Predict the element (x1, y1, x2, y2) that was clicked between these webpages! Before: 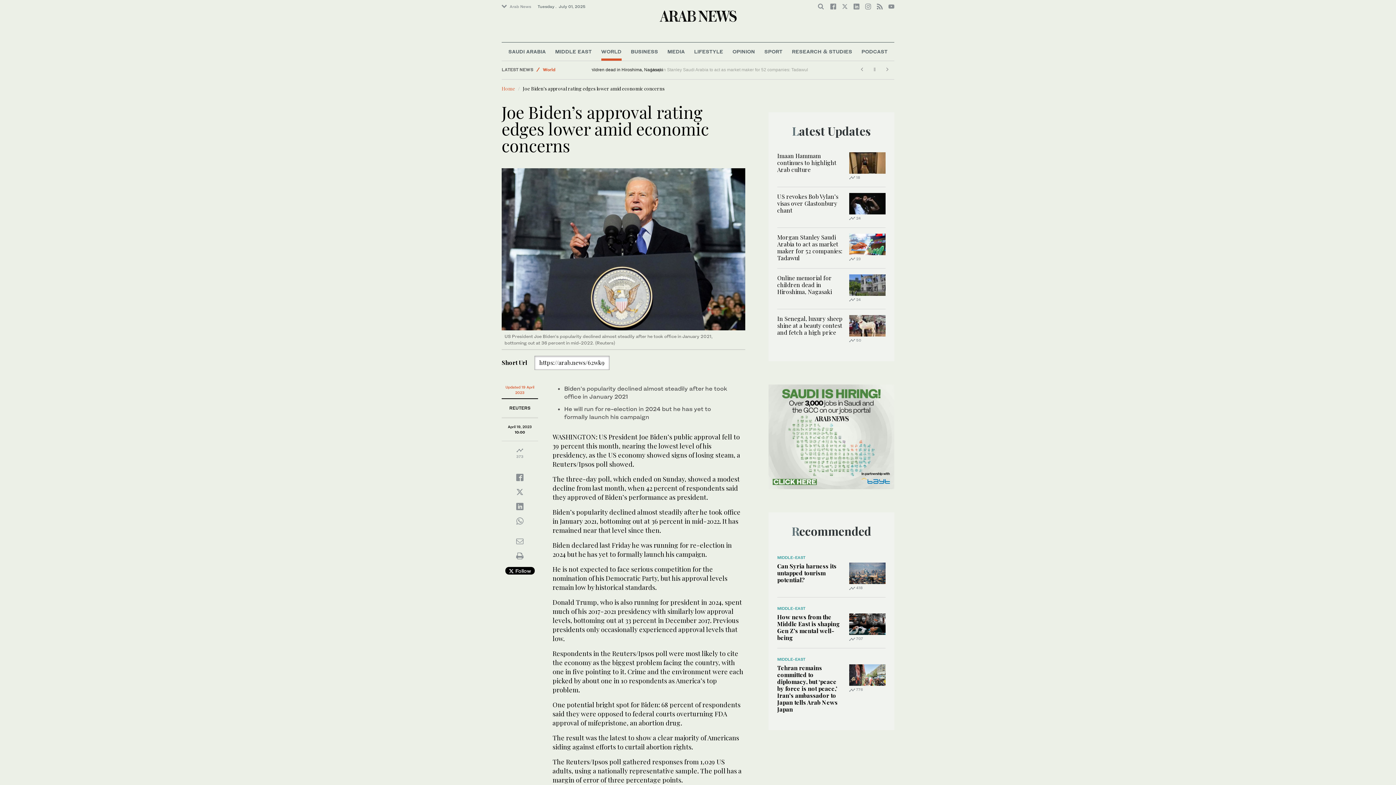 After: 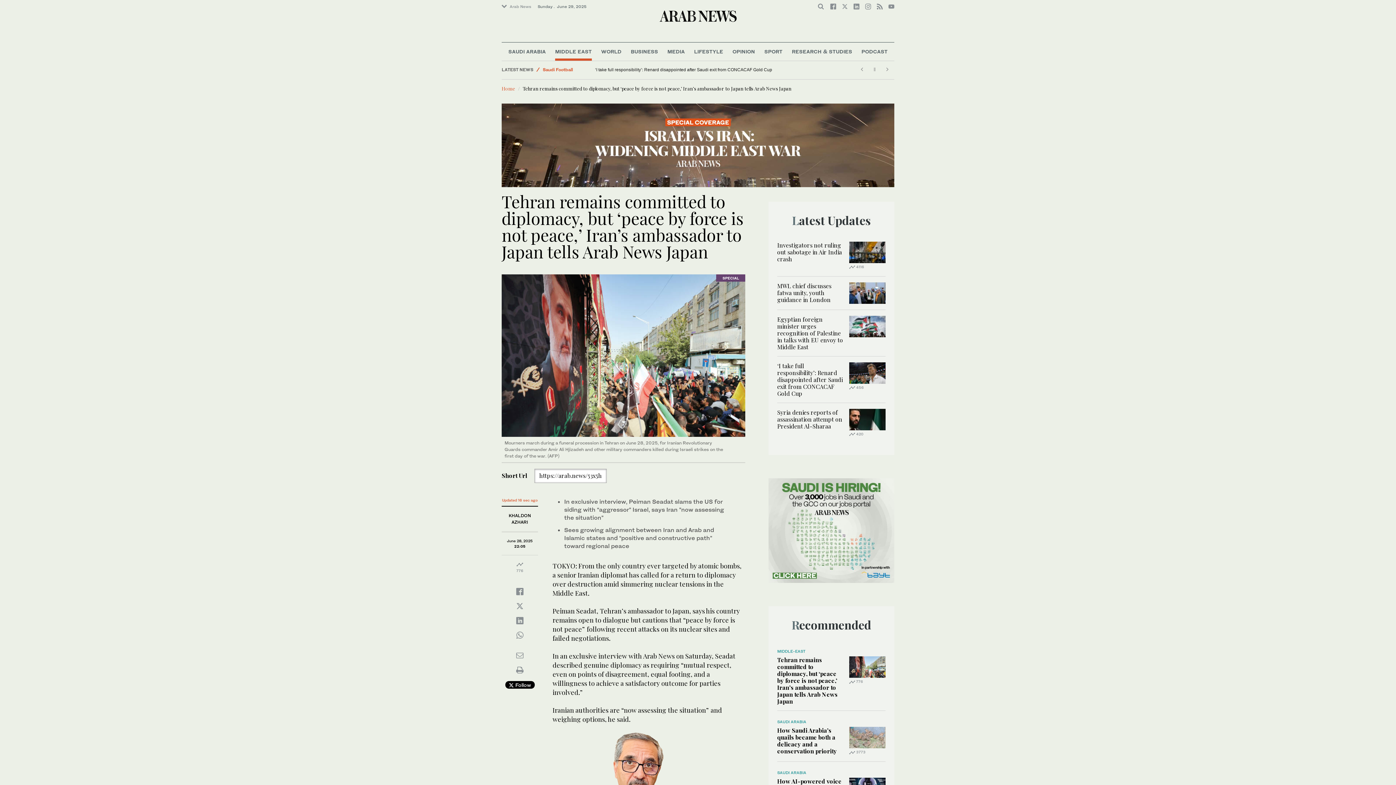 Action: bbox: (849, 670, 885, 678)